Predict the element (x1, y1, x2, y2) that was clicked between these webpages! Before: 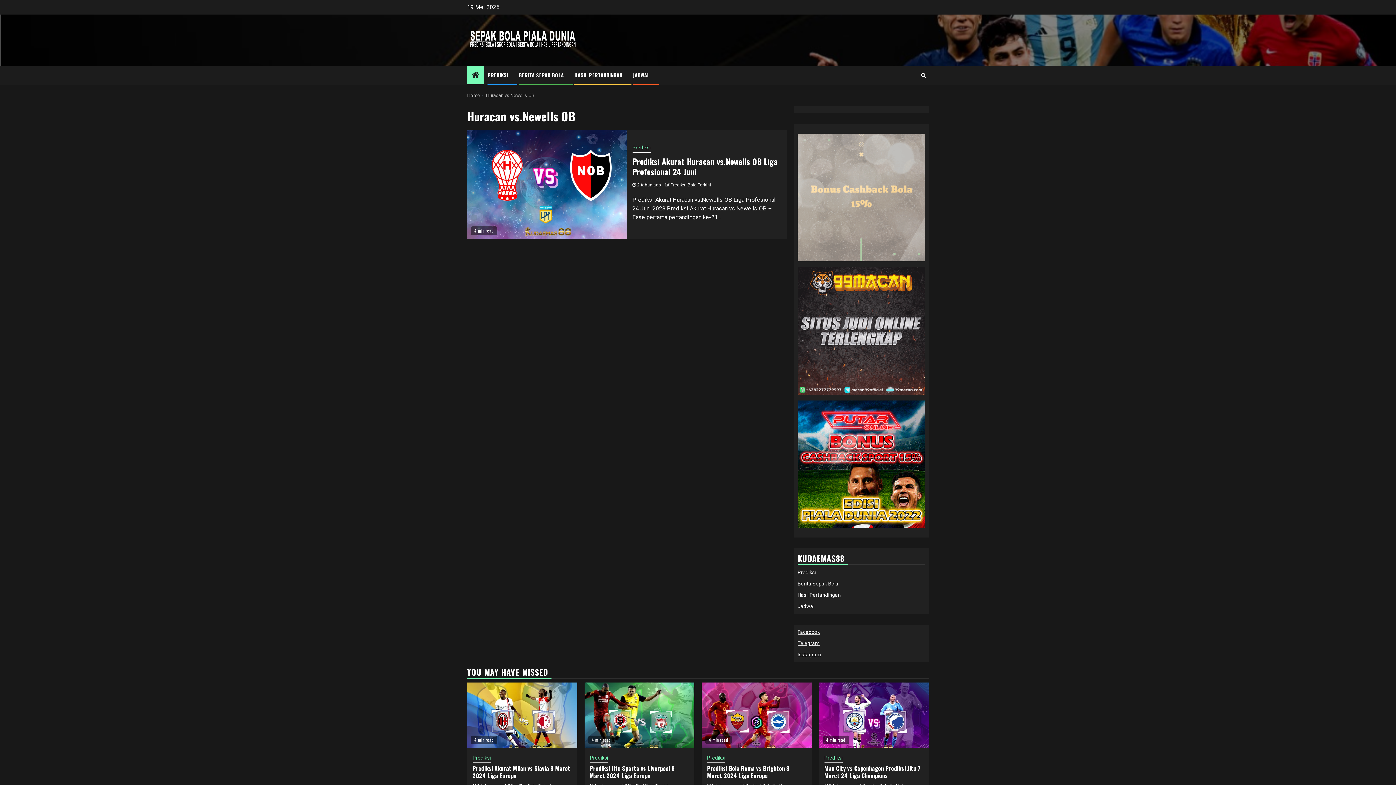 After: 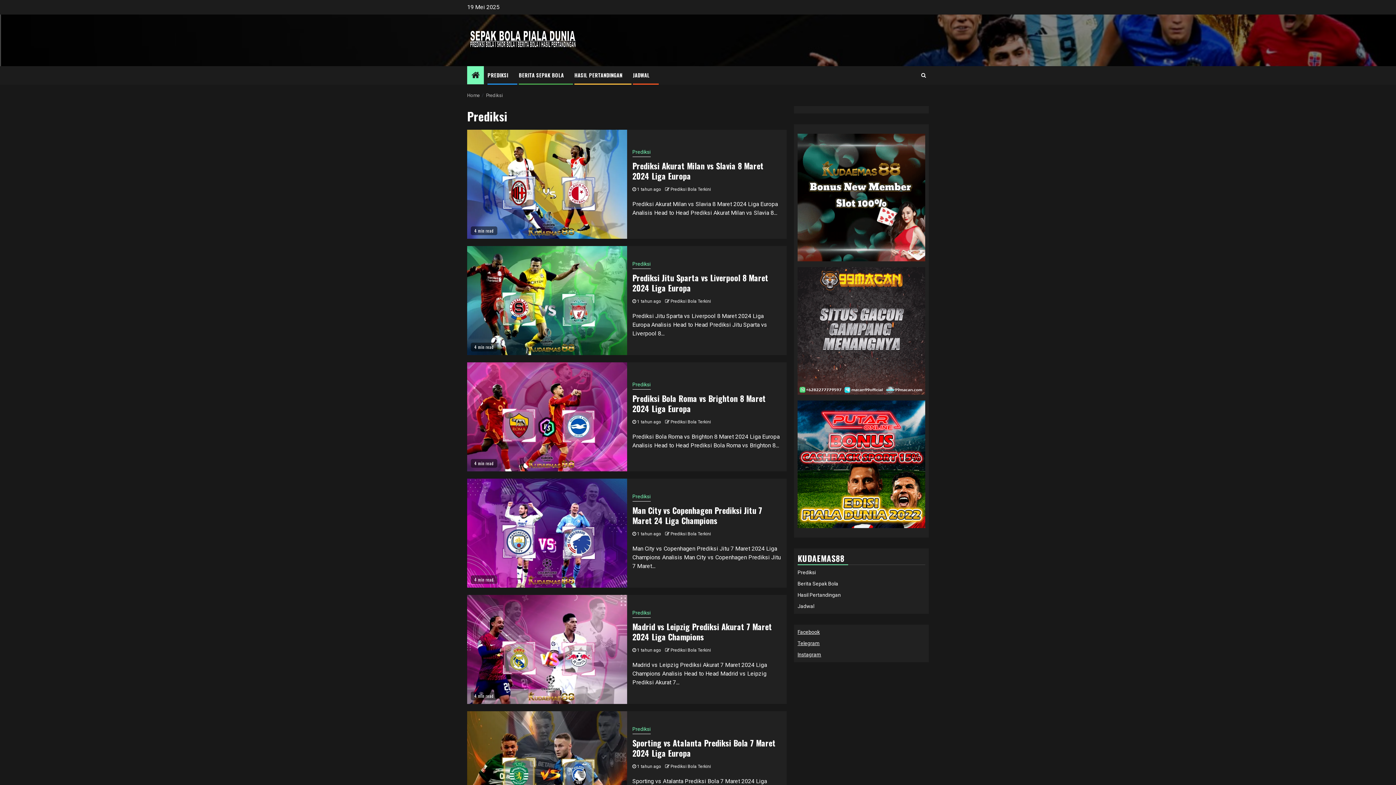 Action: label: Prediksi bbox: (472, 754, 490, 763)